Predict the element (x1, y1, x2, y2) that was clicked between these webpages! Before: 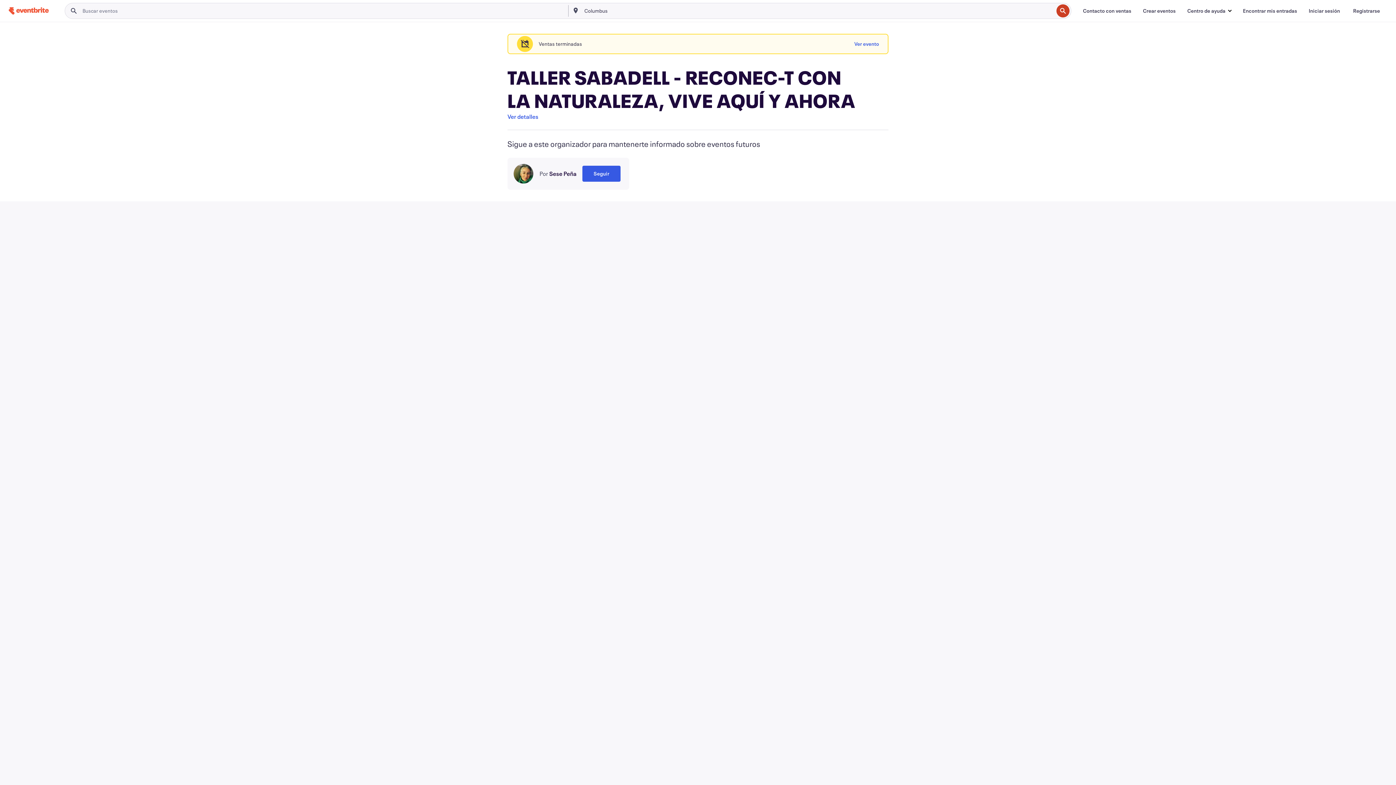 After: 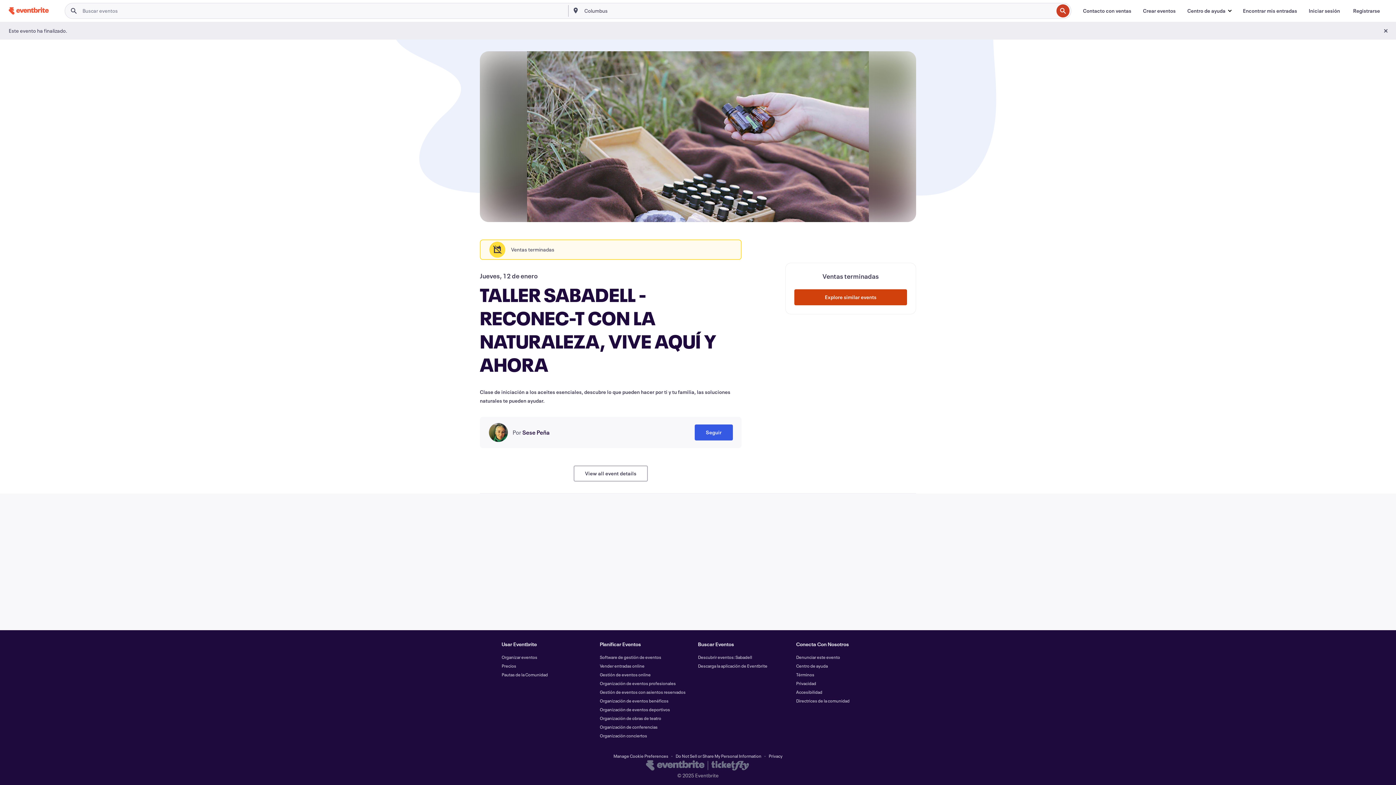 Action: label: Ver evento bbox: (854, 36, 879, 52)